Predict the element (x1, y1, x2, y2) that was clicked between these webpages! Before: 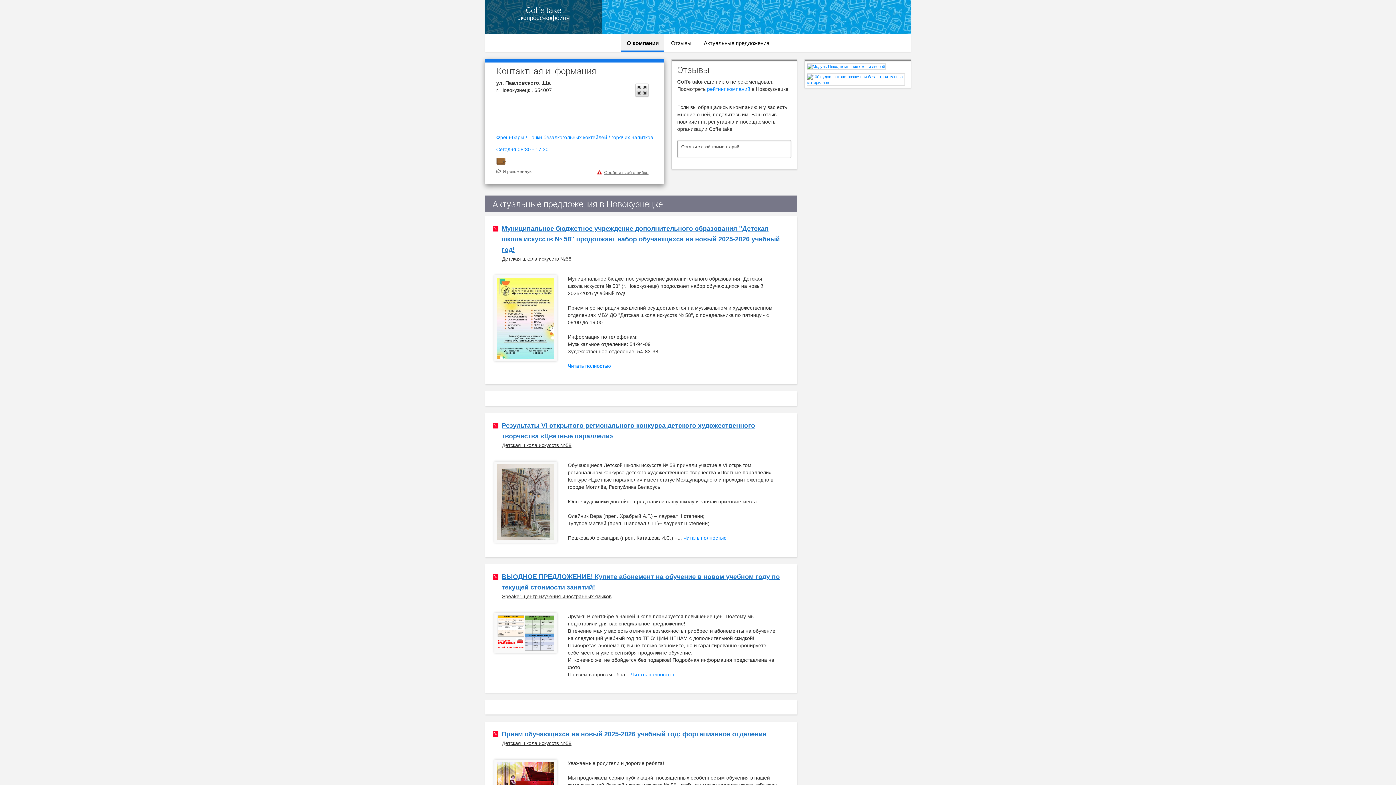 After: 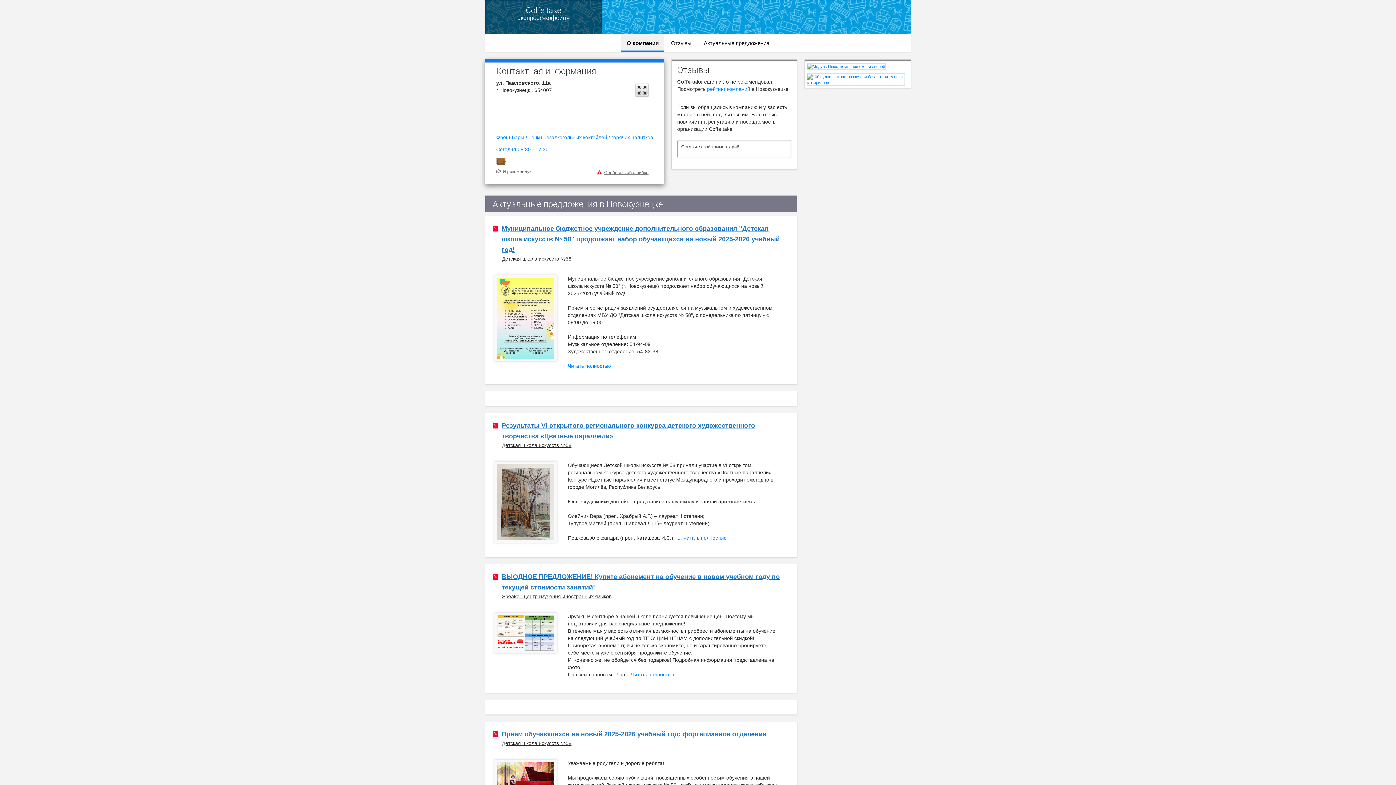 Action: label: О компании bbox: (621, 34, 664, 50)